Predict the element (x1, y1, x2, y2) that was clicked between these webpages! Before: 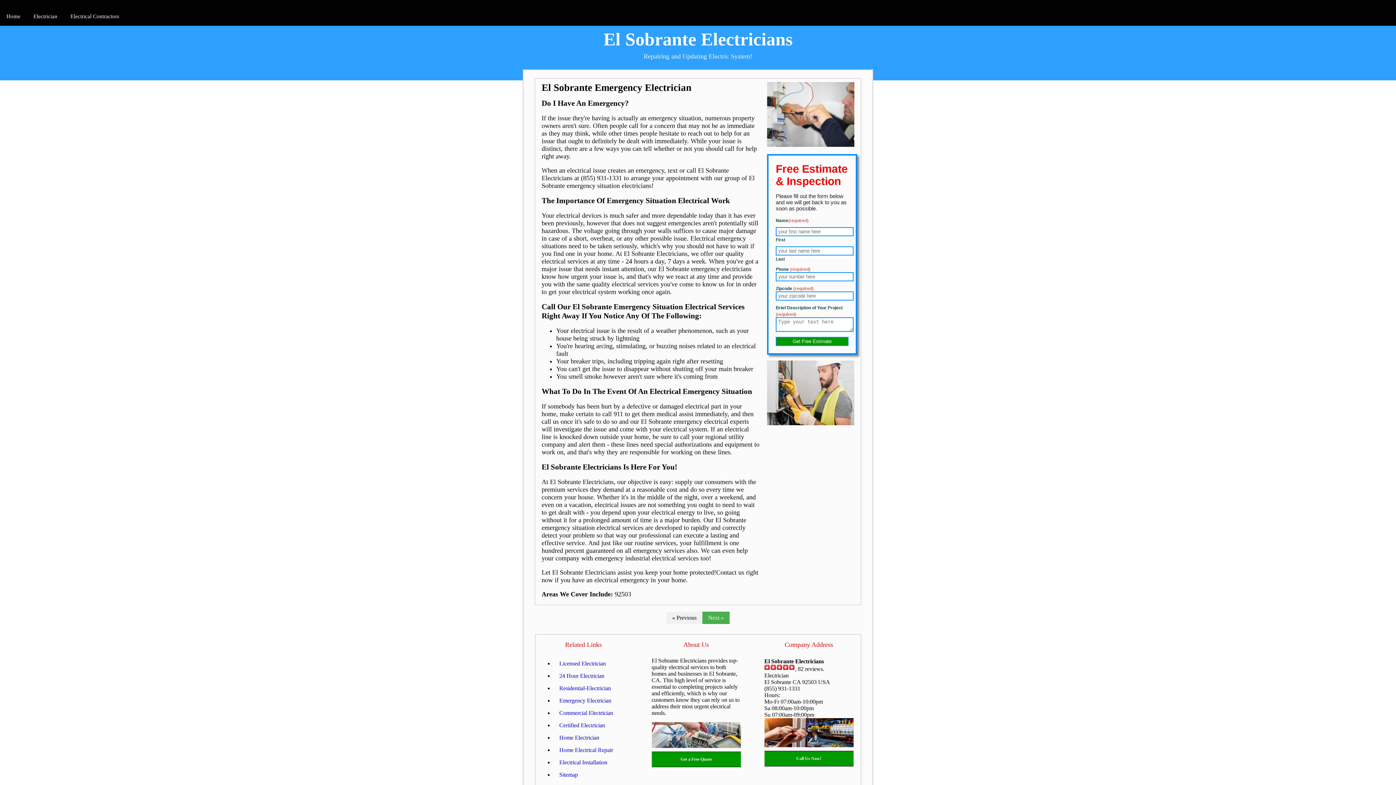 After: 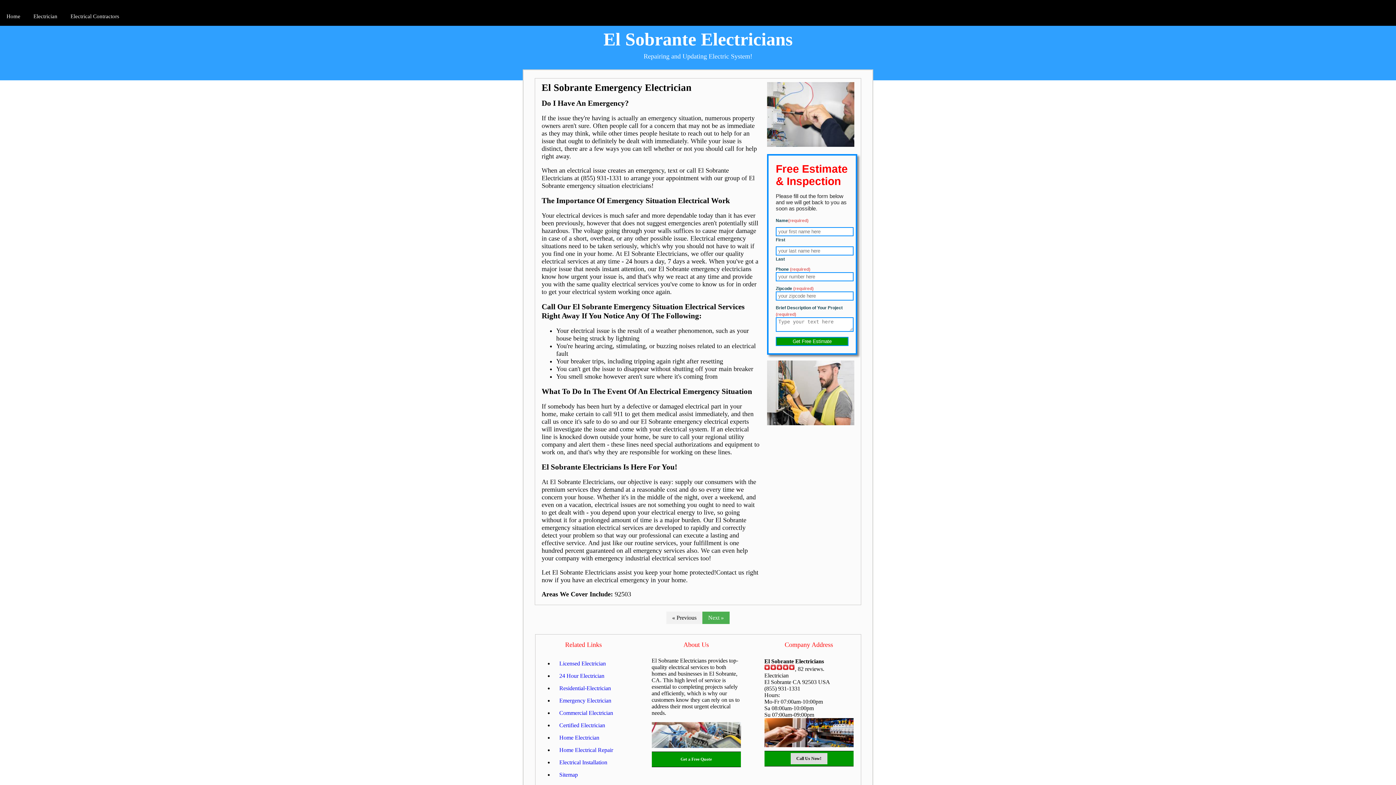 Action: bbox: (790, 753, 827, 764) label: Call Us Now!